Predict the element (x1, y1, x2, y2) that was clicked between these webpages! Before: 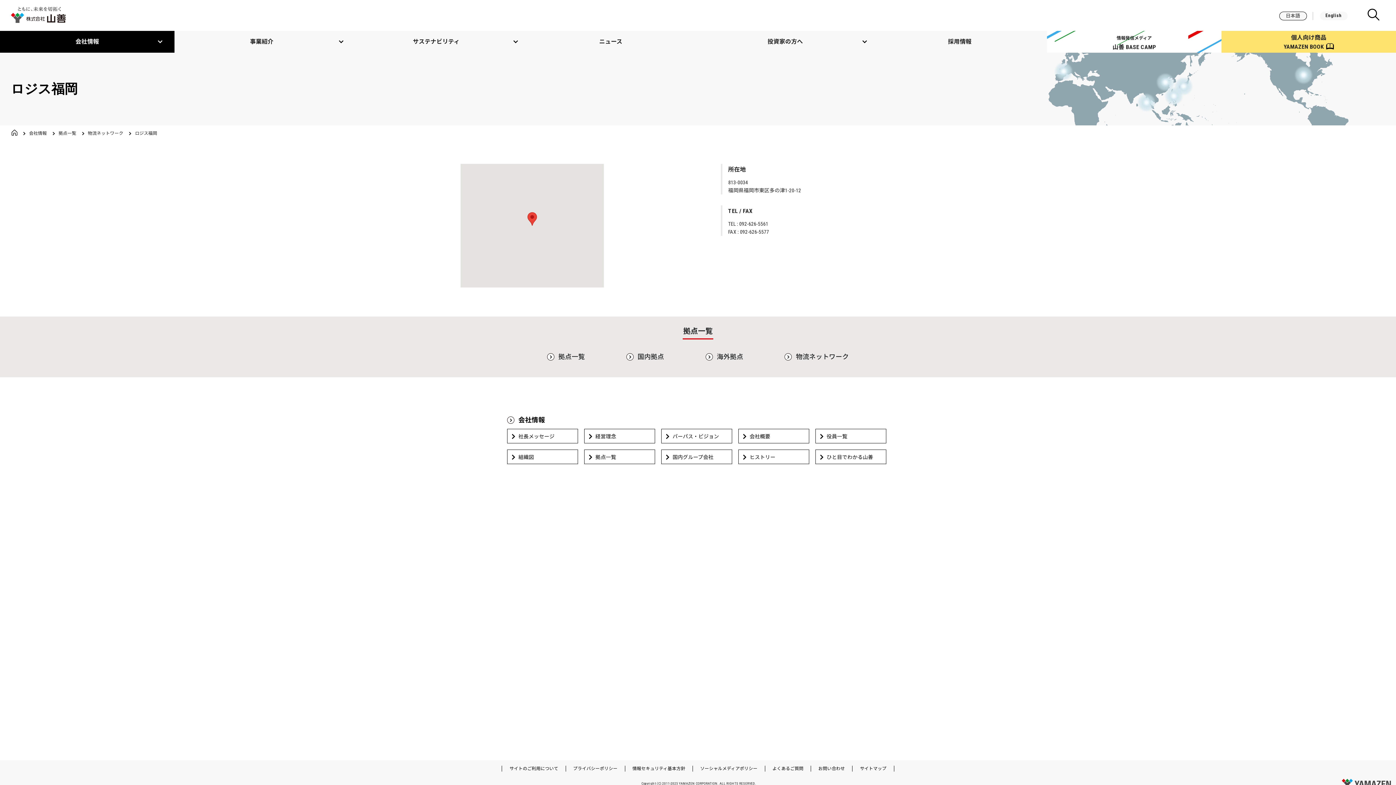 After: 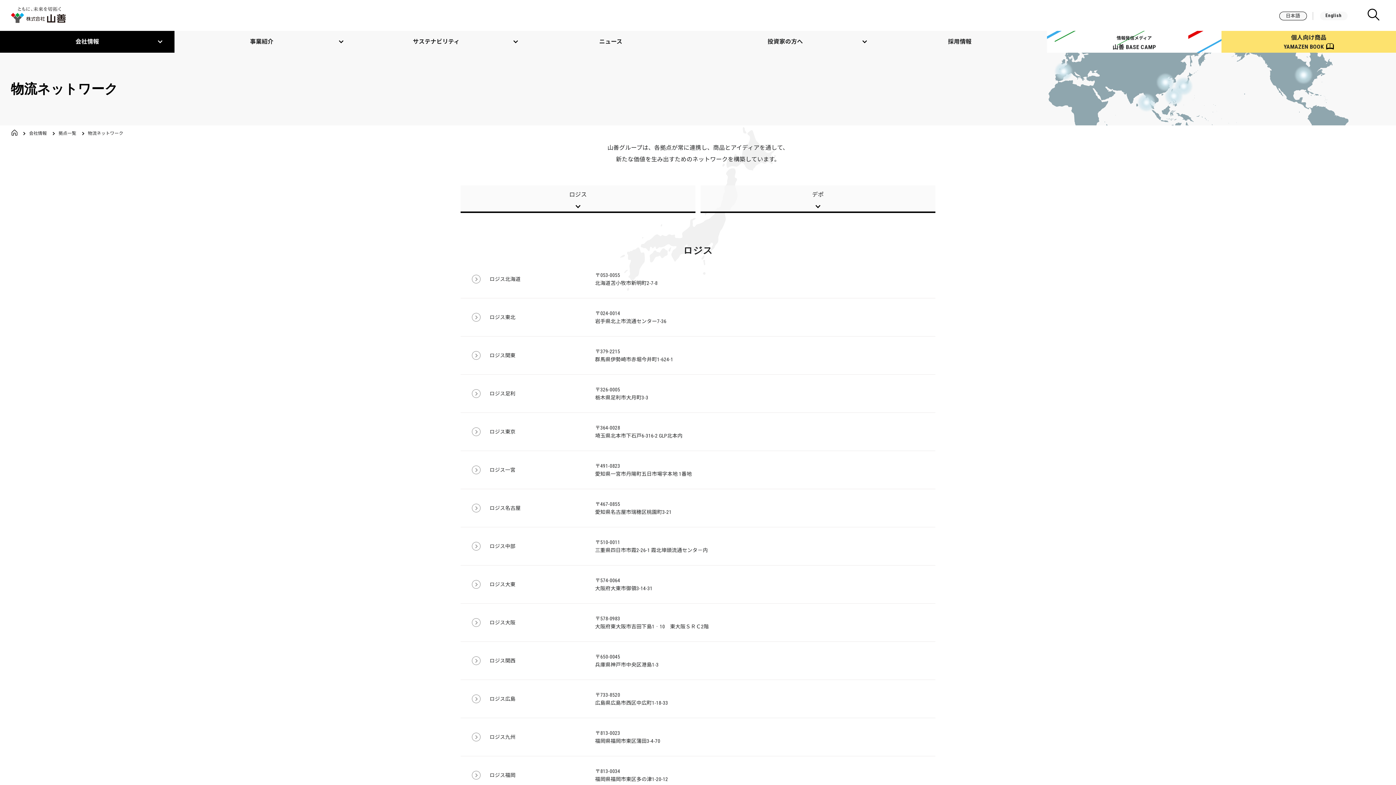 Action: label: 物流ネットワーク bbox: (87, 130, 123, 136)